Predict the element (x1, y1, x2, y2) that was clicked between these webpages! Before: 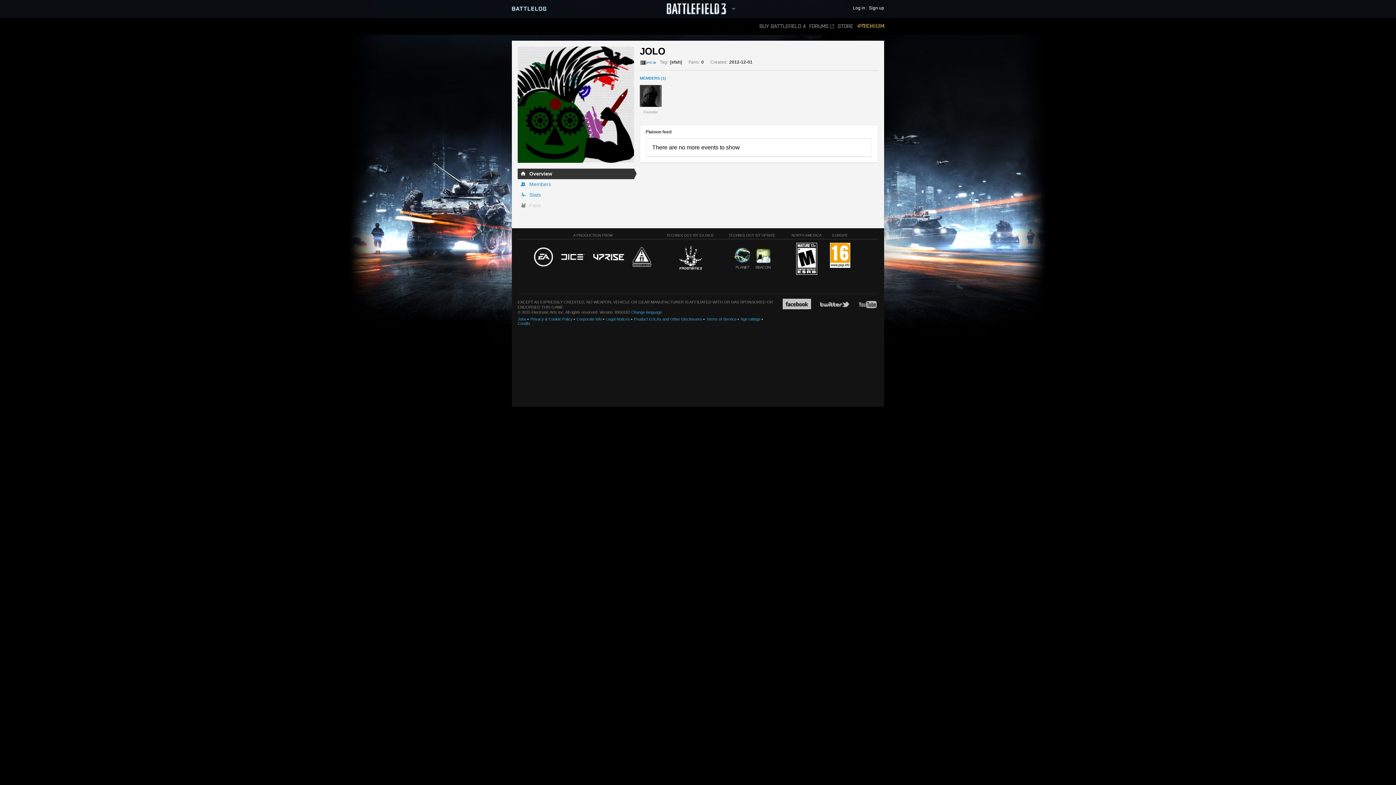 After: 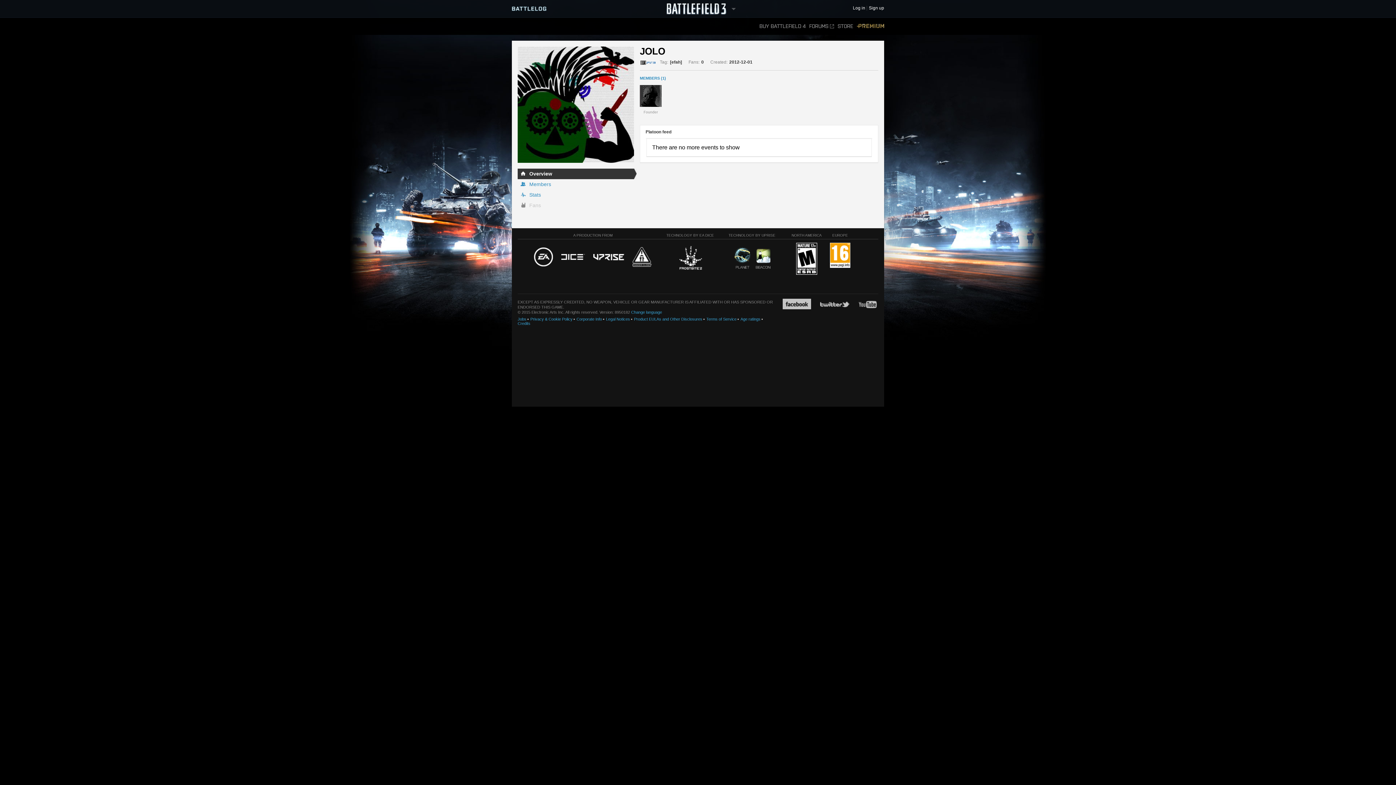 Action: bbox: (830, 242, 850, 268)